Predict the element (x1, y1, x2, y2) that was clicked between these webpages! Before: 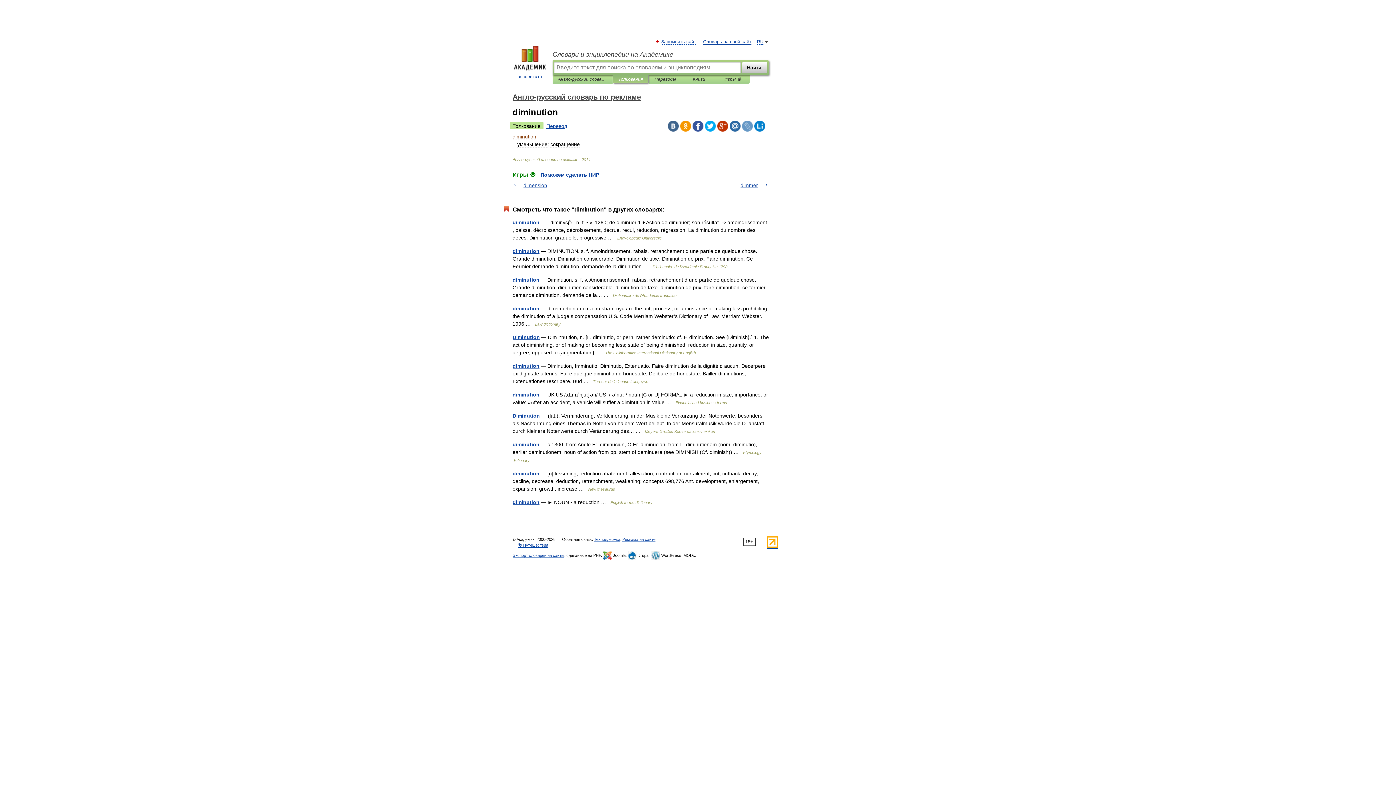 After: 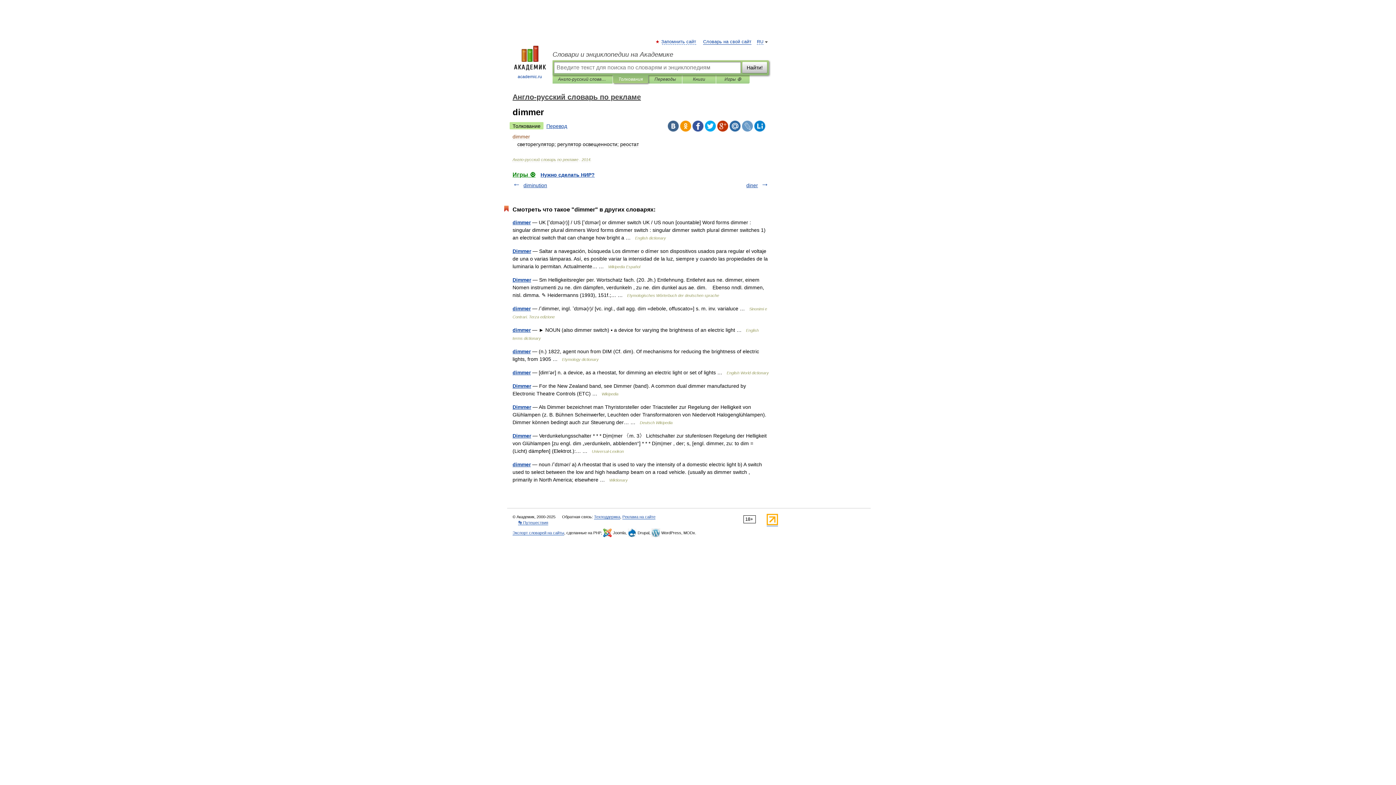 Action: bbox: (740, 182, 758, 188) label: dimmer